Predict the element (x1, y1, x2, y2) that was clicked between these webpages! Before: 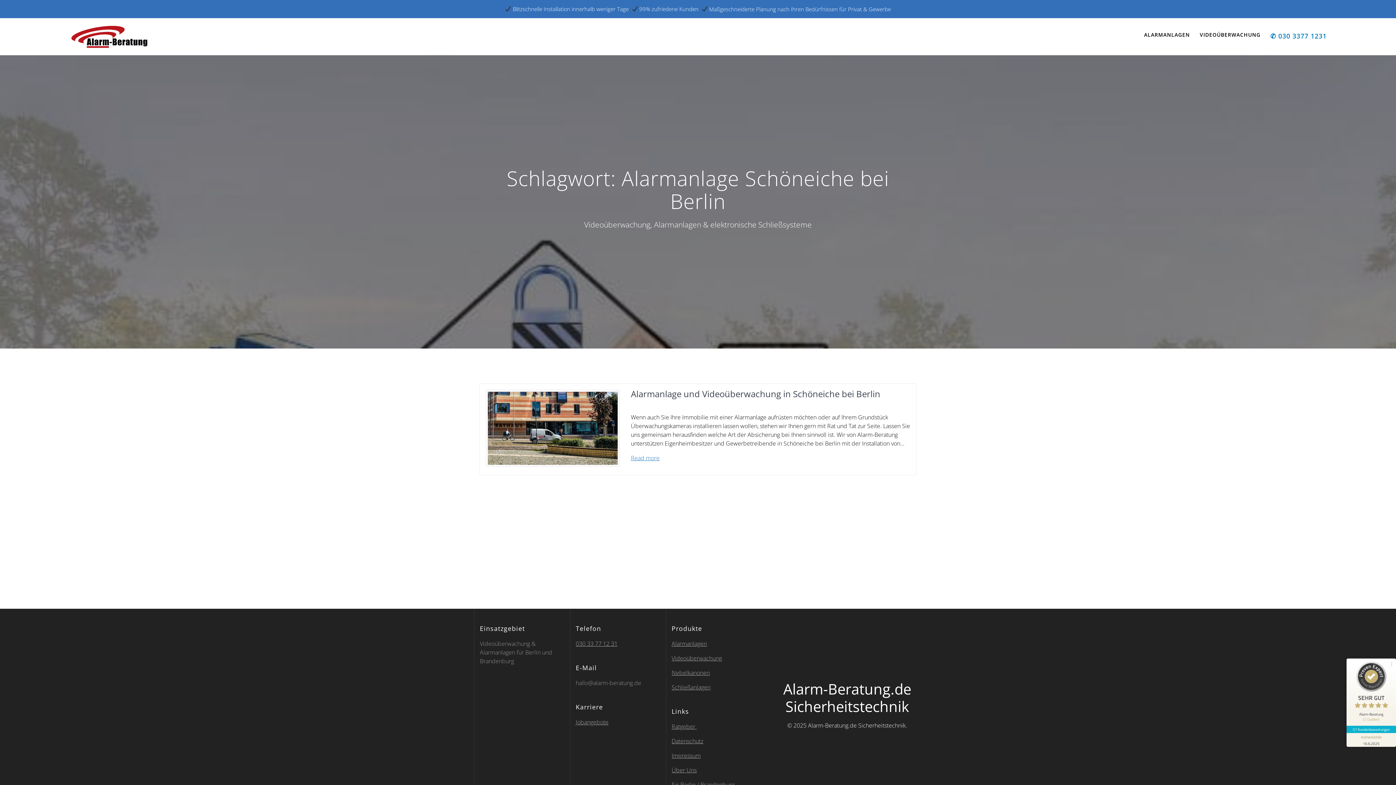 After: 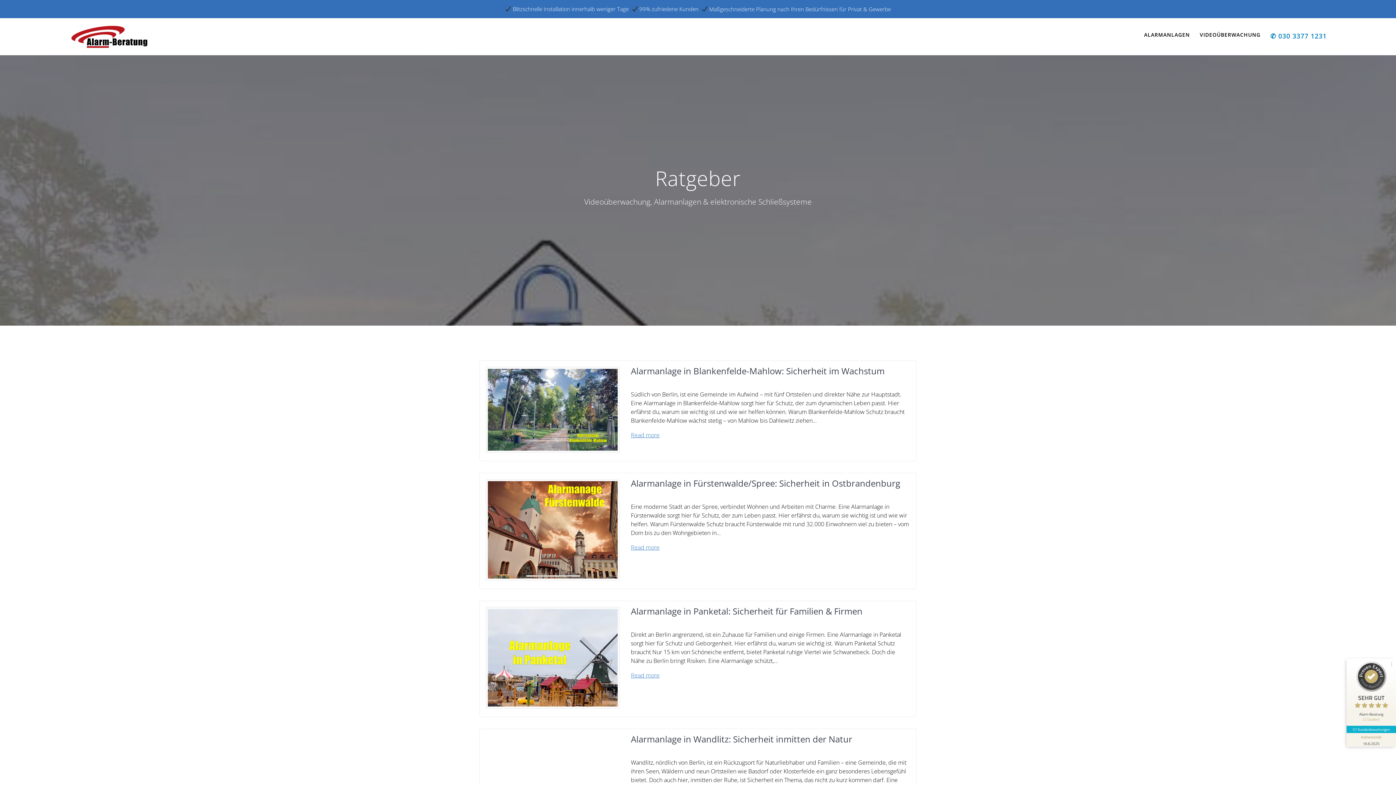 Action: bbox: (671, 722, 696, 730) label: Ratgeber 